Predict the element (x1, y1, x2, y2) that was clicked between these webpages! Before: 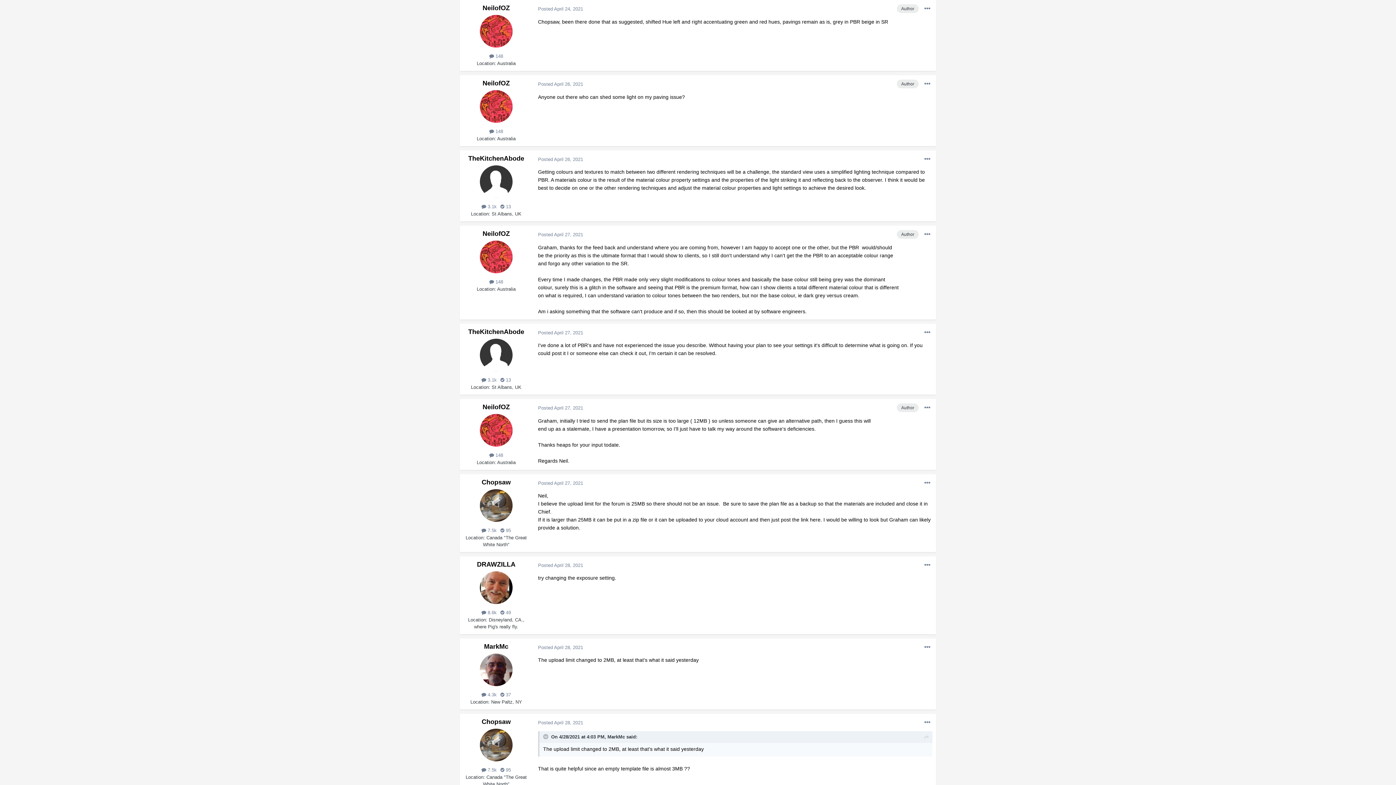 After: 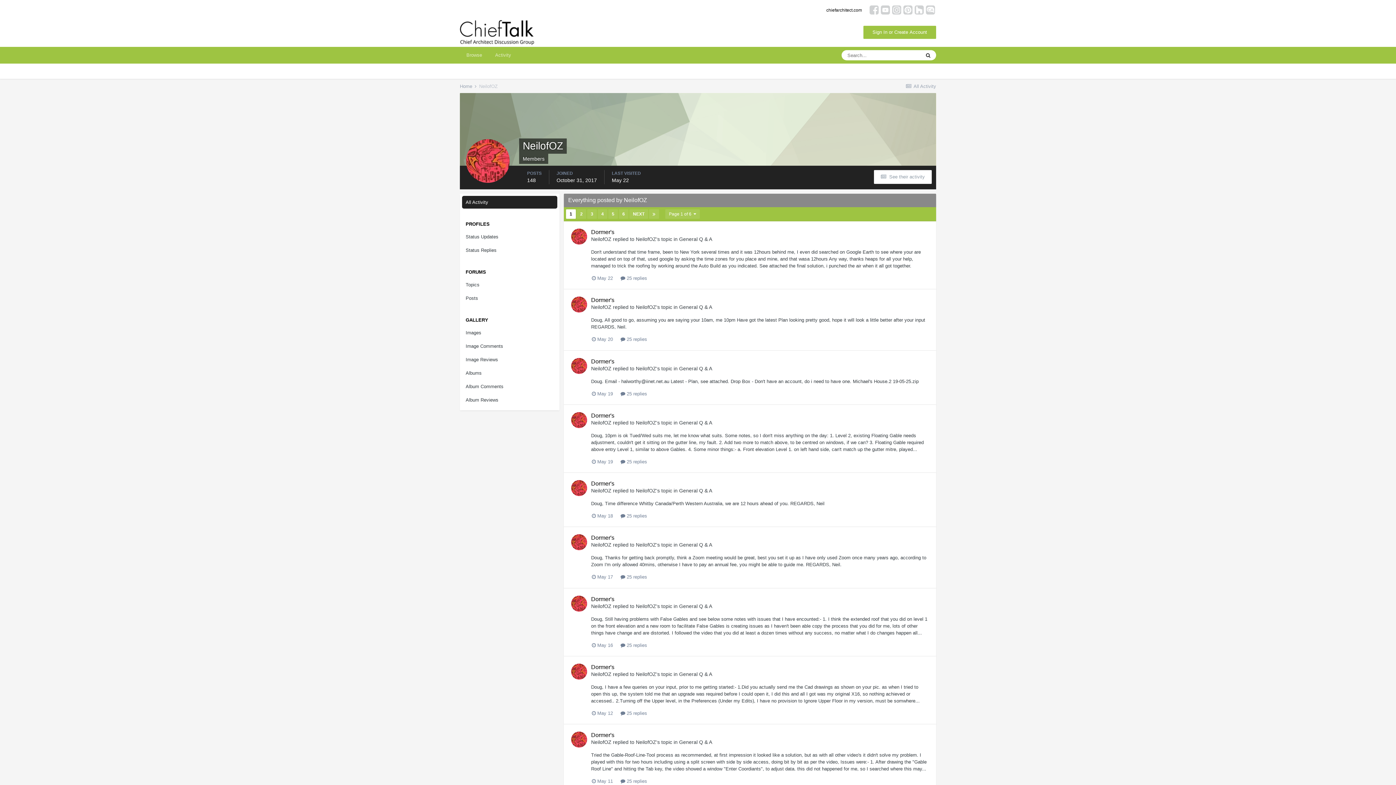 Action: label:  148 bbox: (489, 128, 503, 134)